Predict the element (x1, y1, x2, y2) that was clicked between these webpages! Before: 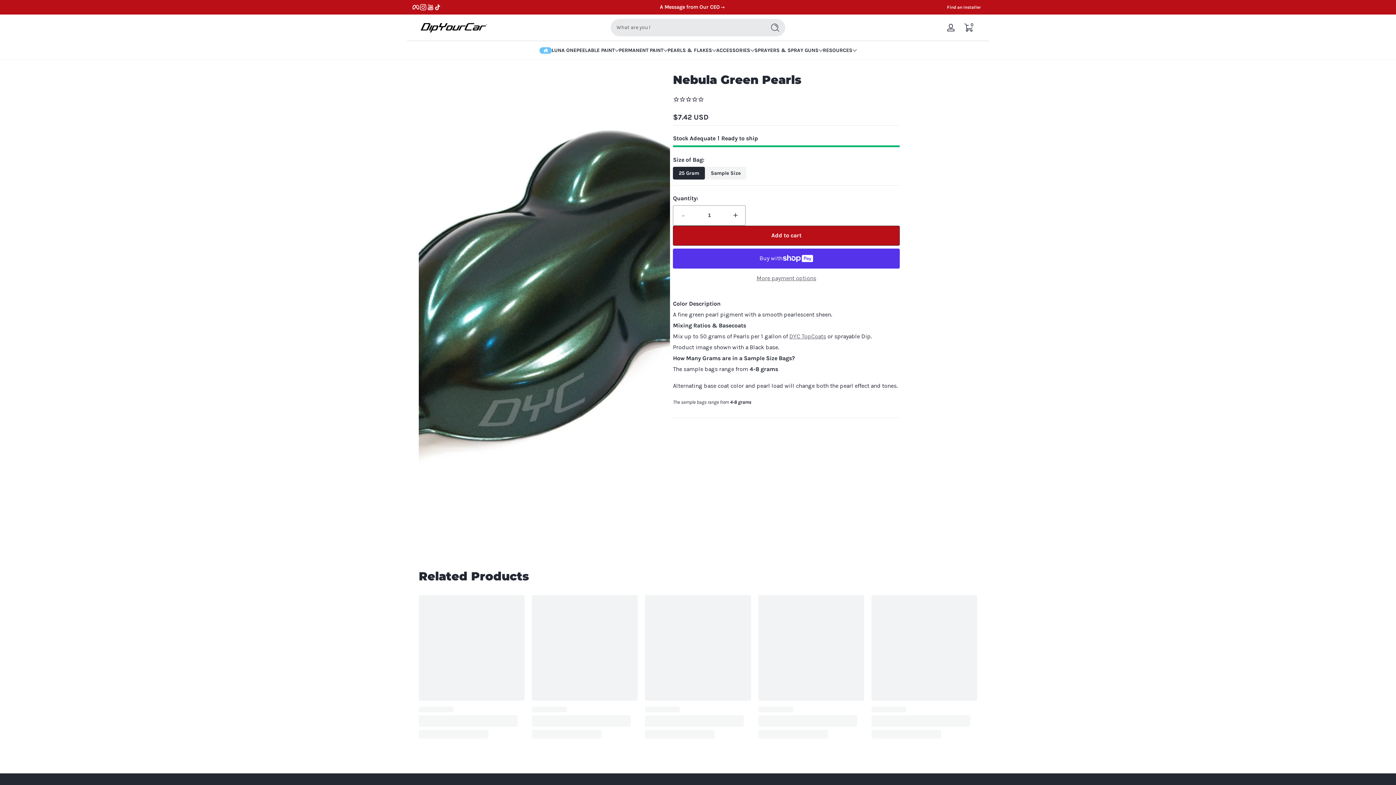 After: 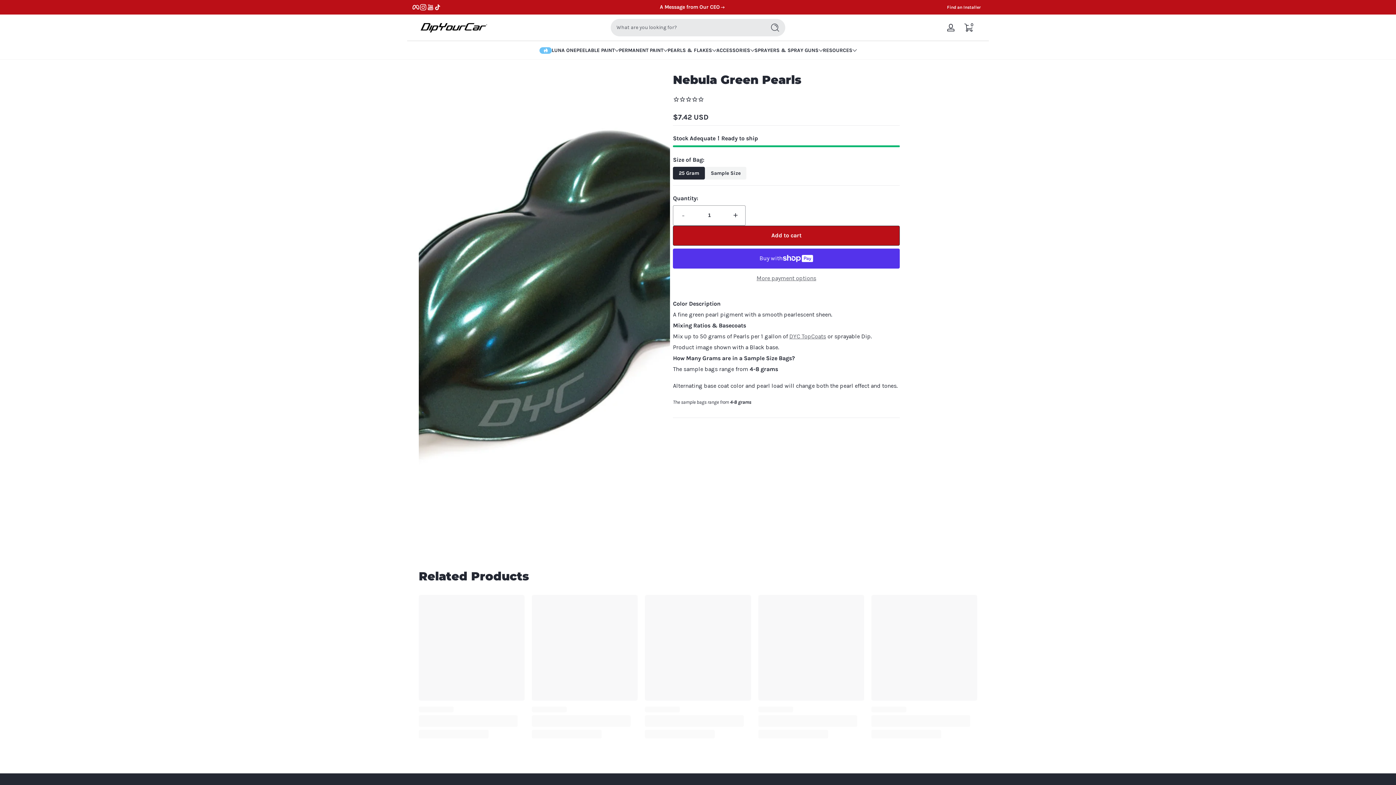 Action: bbox: (576, 46, 614, 53) label: PEELABLE PAINT